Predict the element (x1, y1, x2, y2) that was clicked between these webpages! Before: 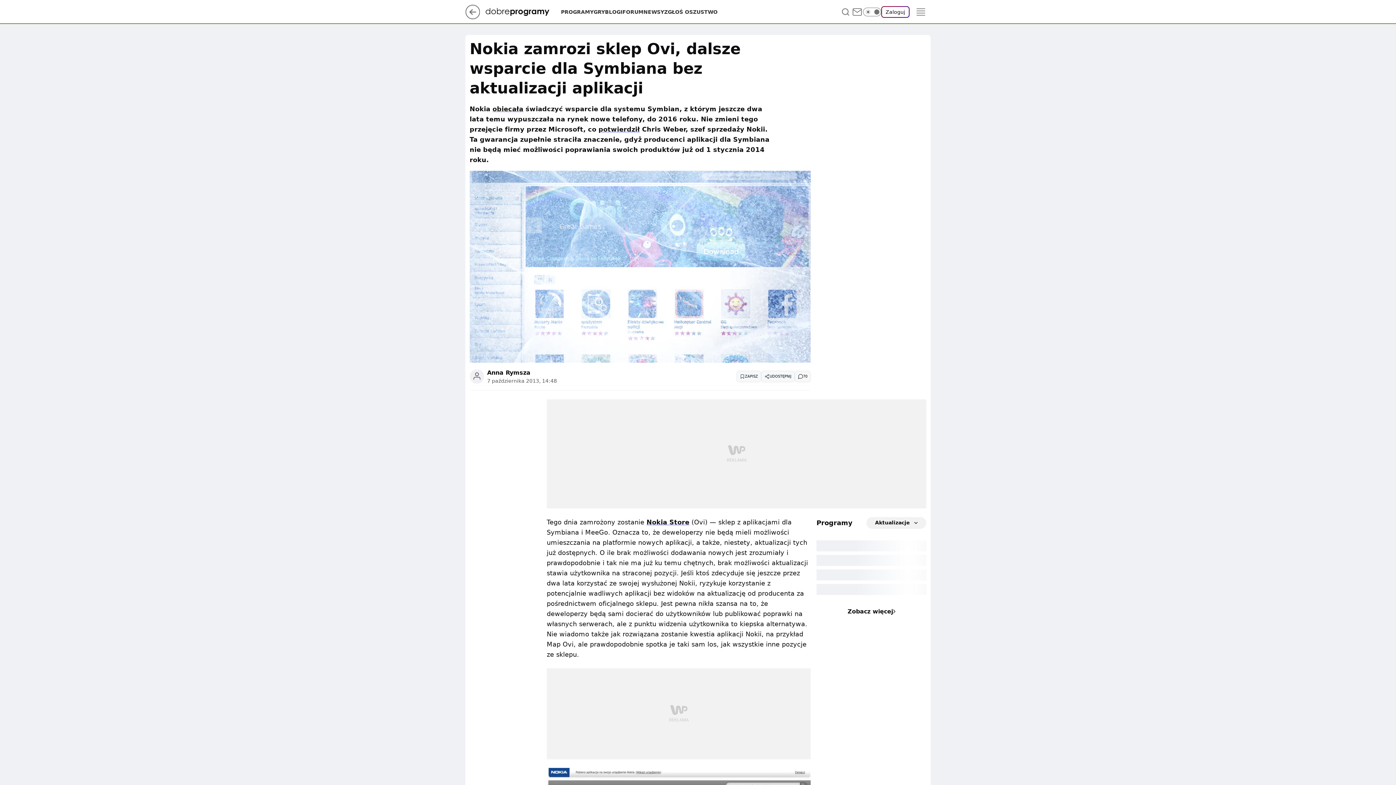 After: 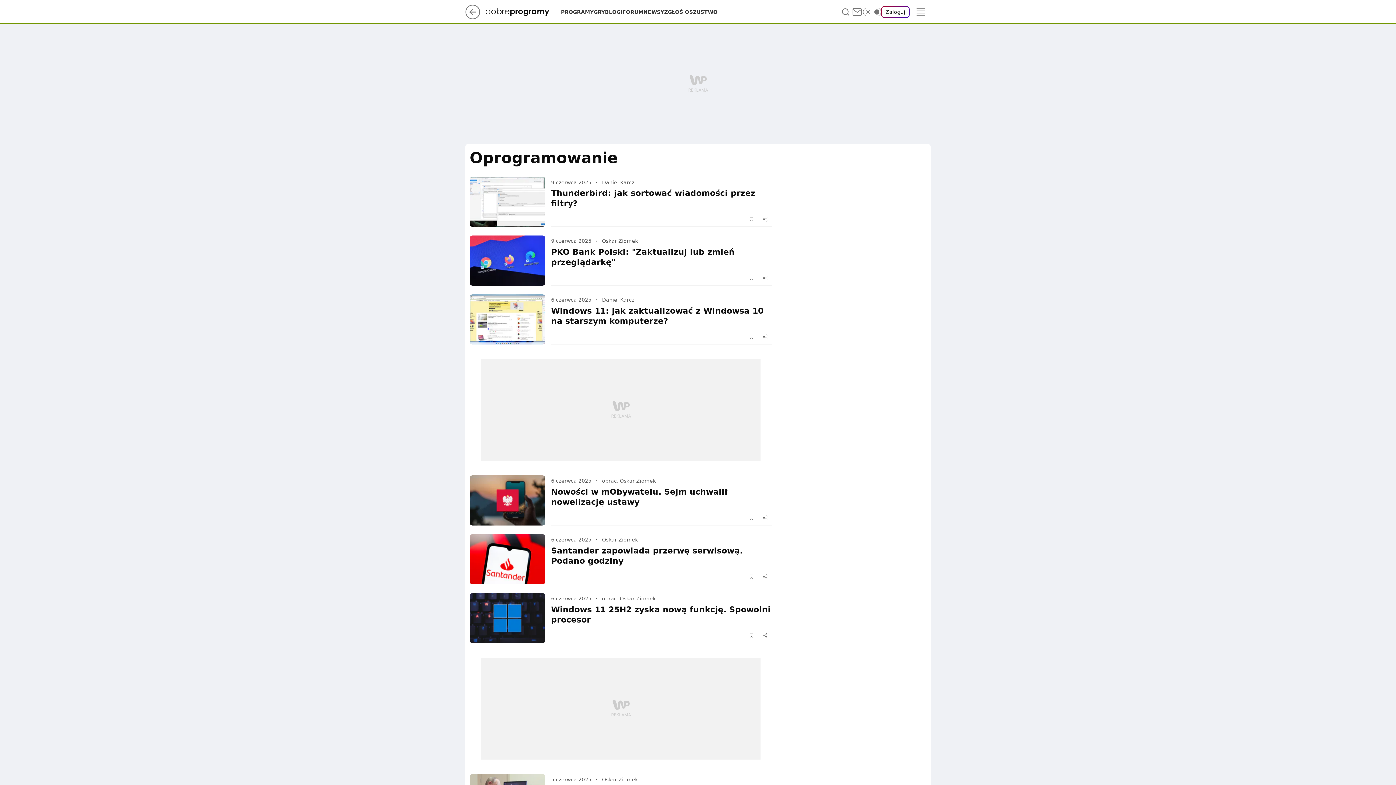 Action: bbox: (643, 8, 664, 15) label: NEWSY